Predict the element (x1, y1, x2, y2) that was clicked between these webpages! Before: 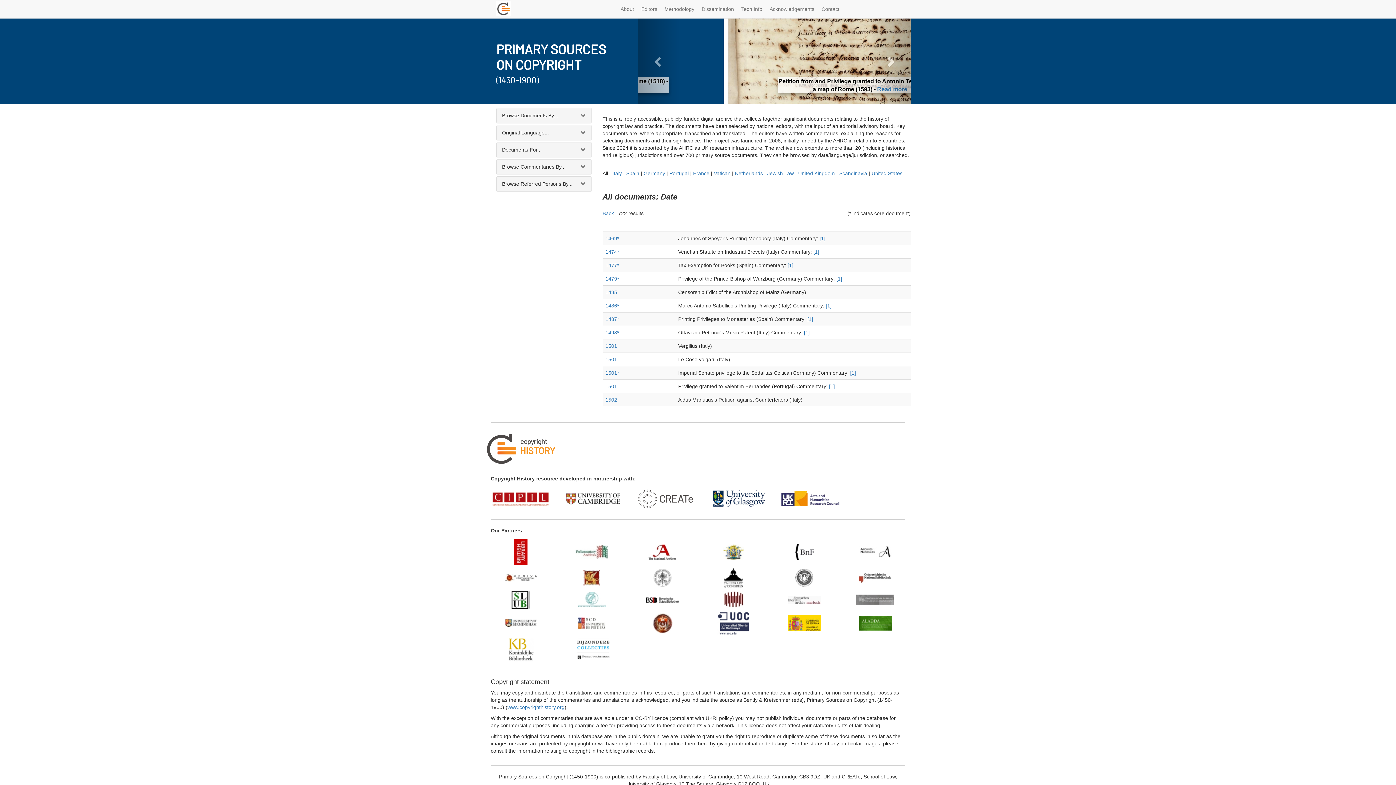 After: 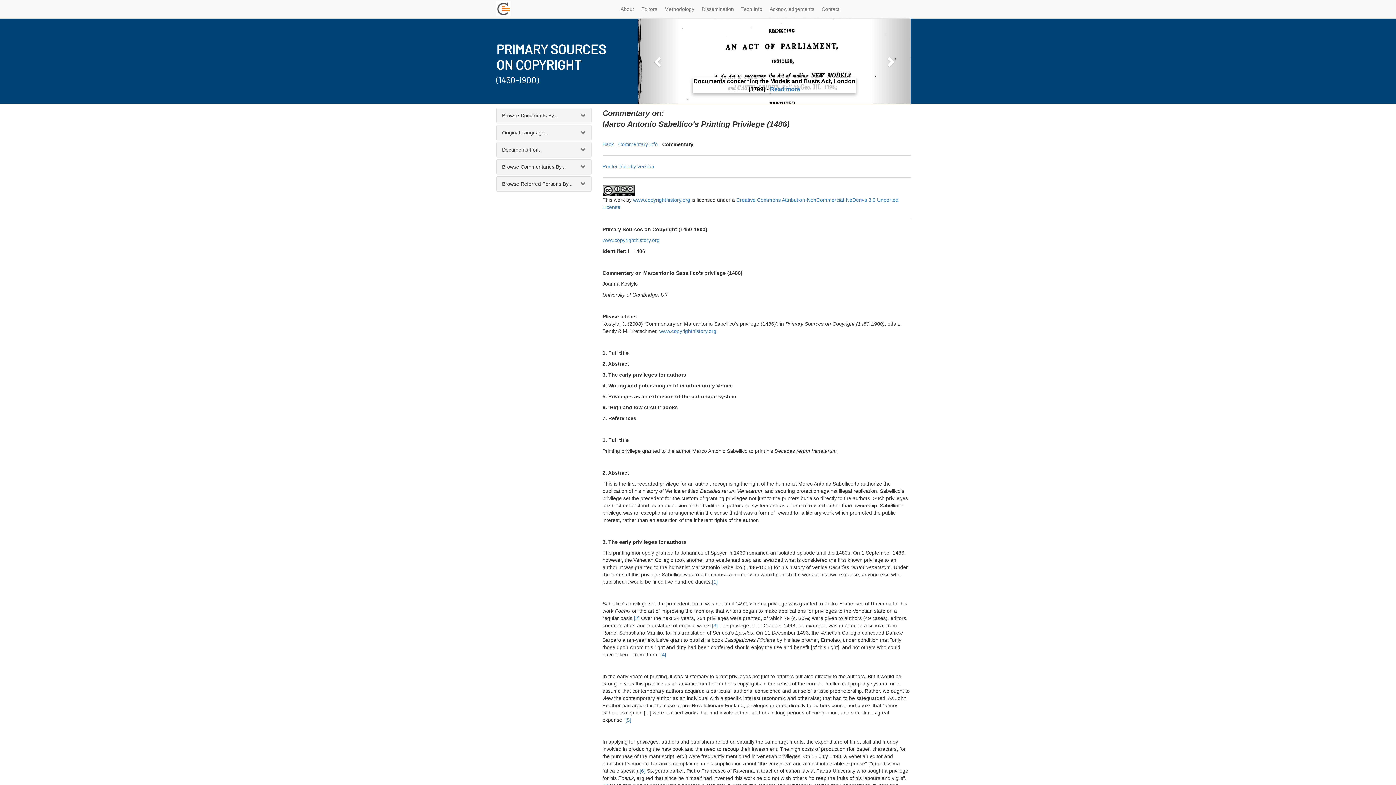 Action: bbox: (826, 302, 831, 308) label: [1]